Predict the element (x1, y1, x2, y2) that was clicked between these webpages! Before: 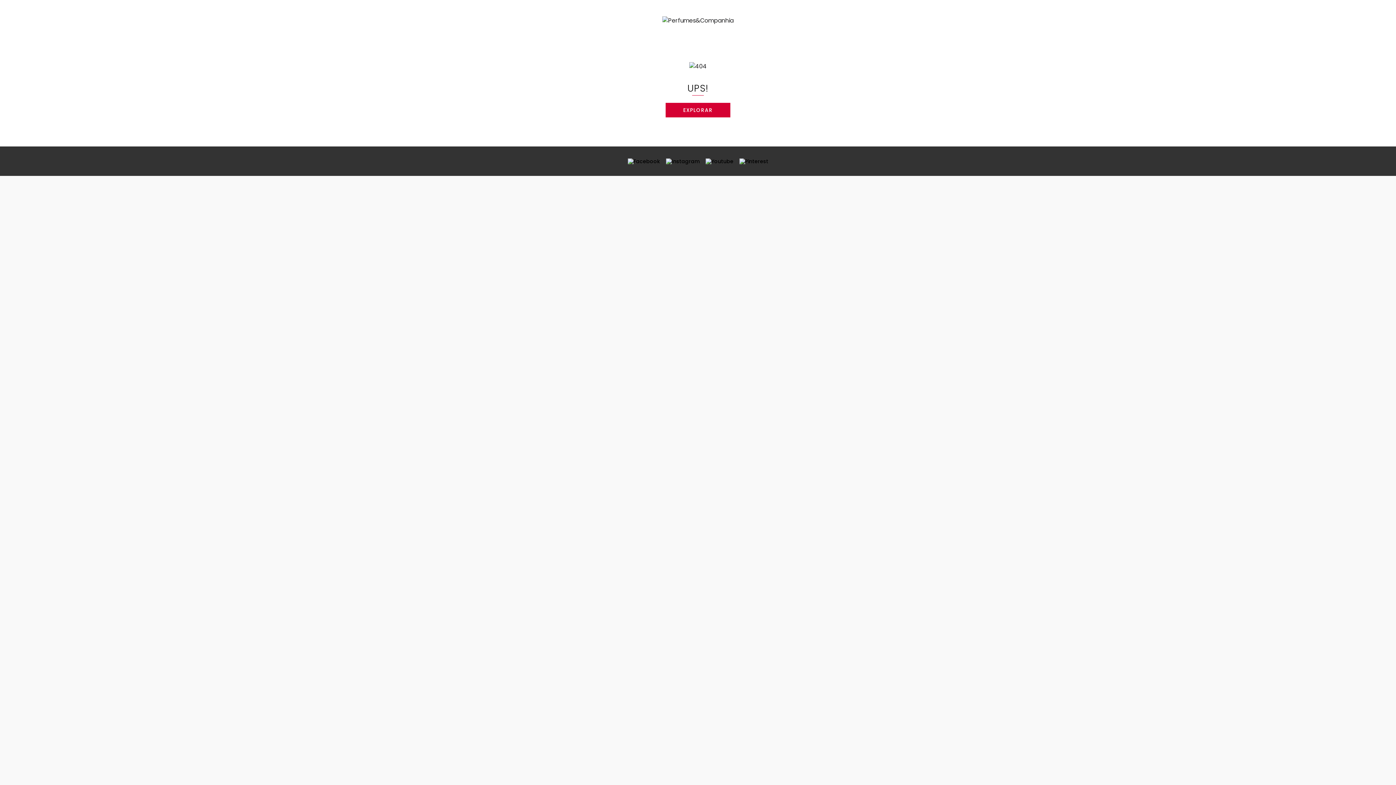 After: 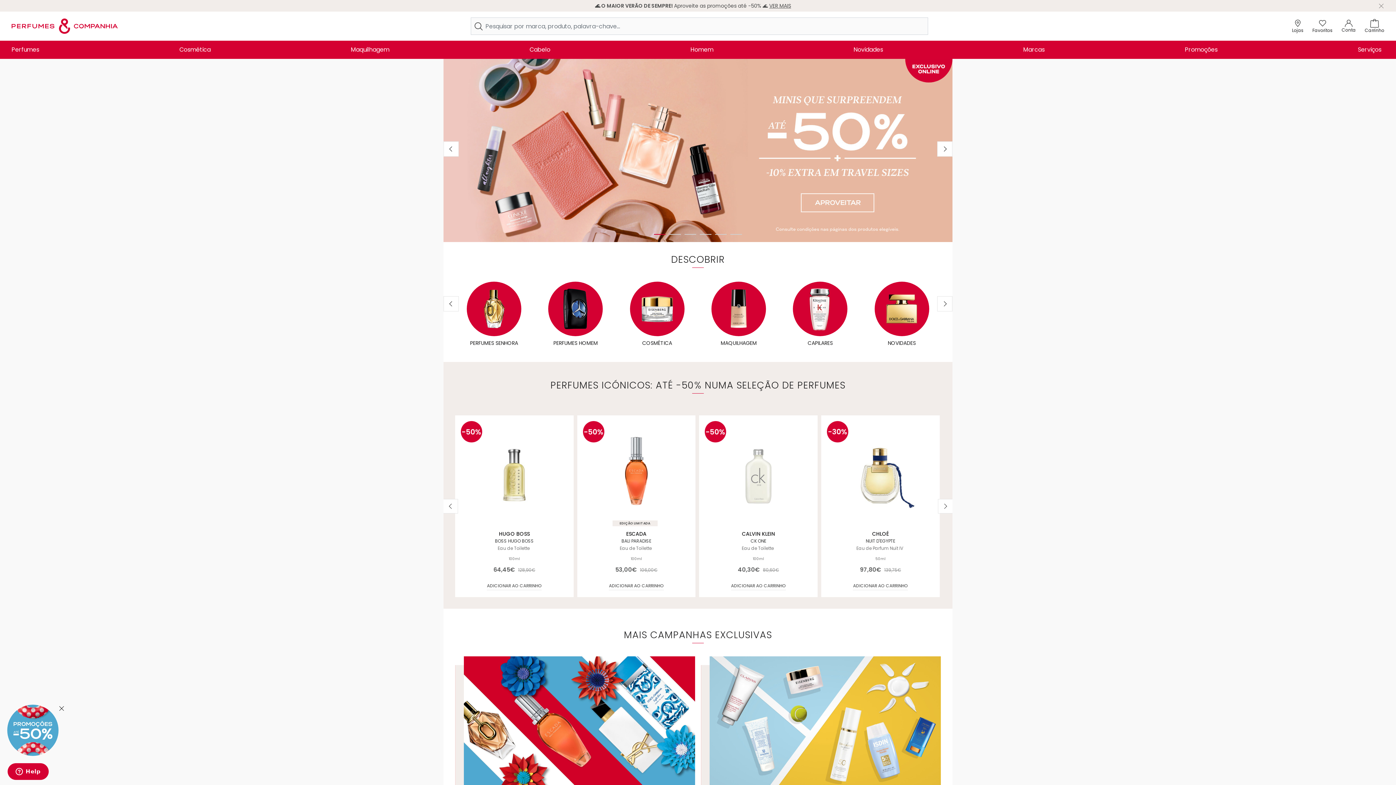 Action: label: EXPLORAR bbox: (665, 102, 730, 117)